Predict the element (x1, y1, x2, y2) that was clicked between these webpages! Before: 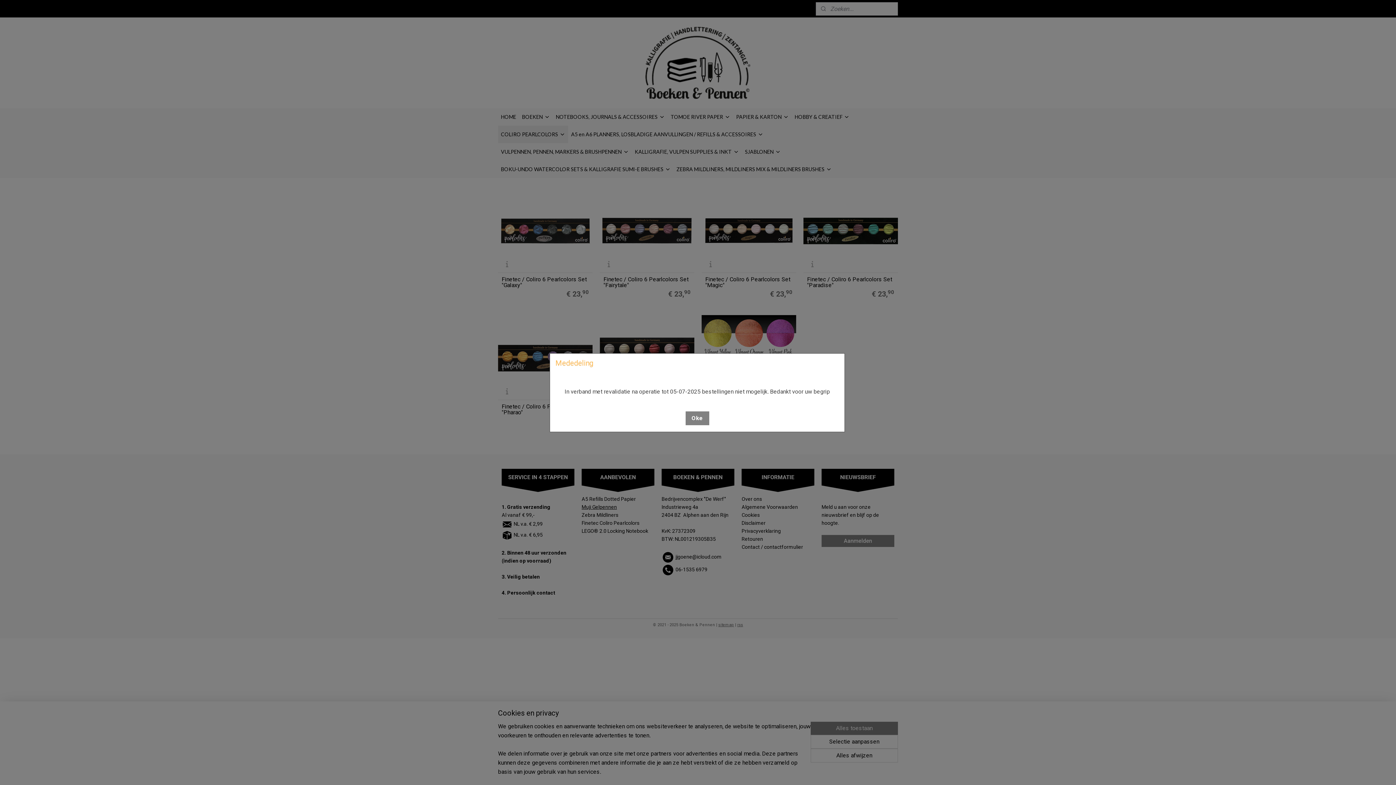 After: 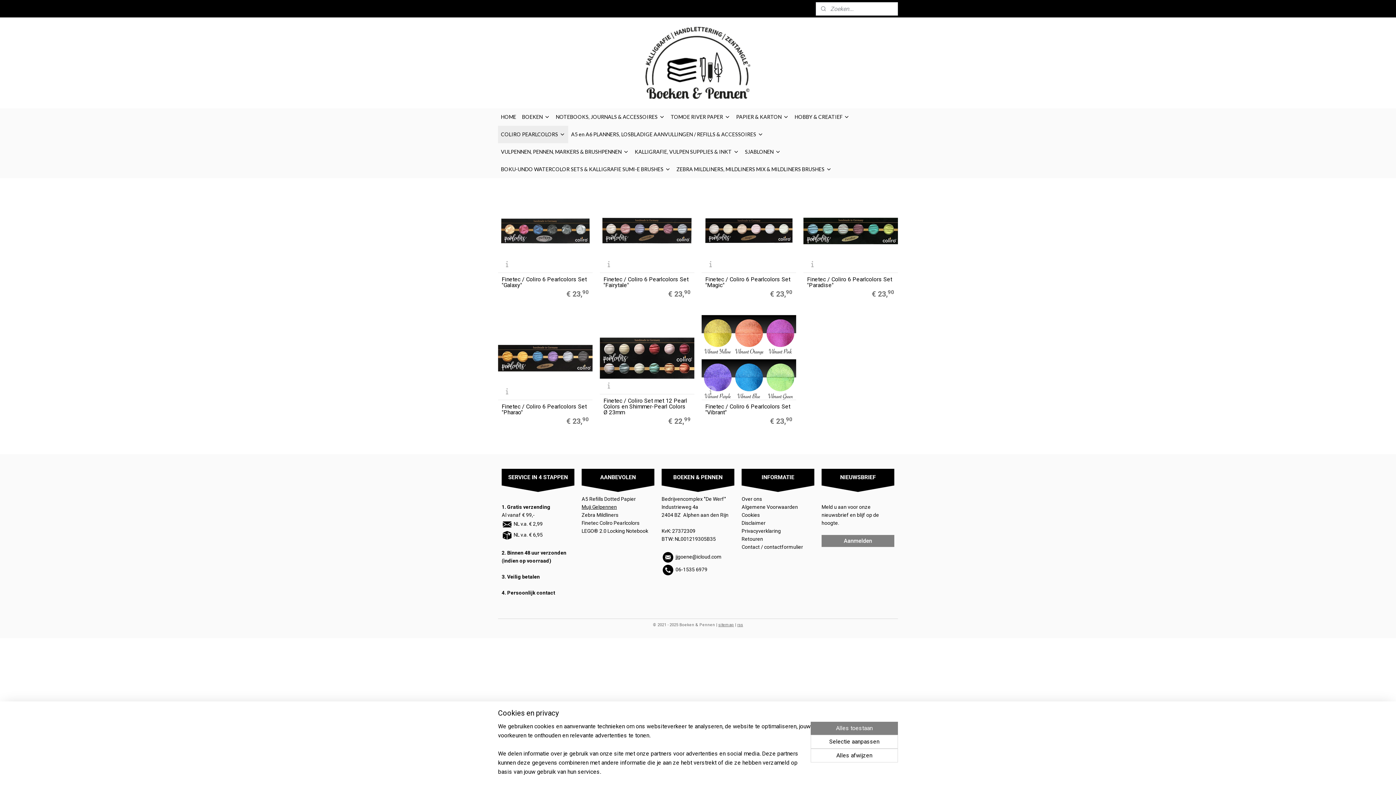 Action: label: Oke bbox: (685, 411, 709, 425)